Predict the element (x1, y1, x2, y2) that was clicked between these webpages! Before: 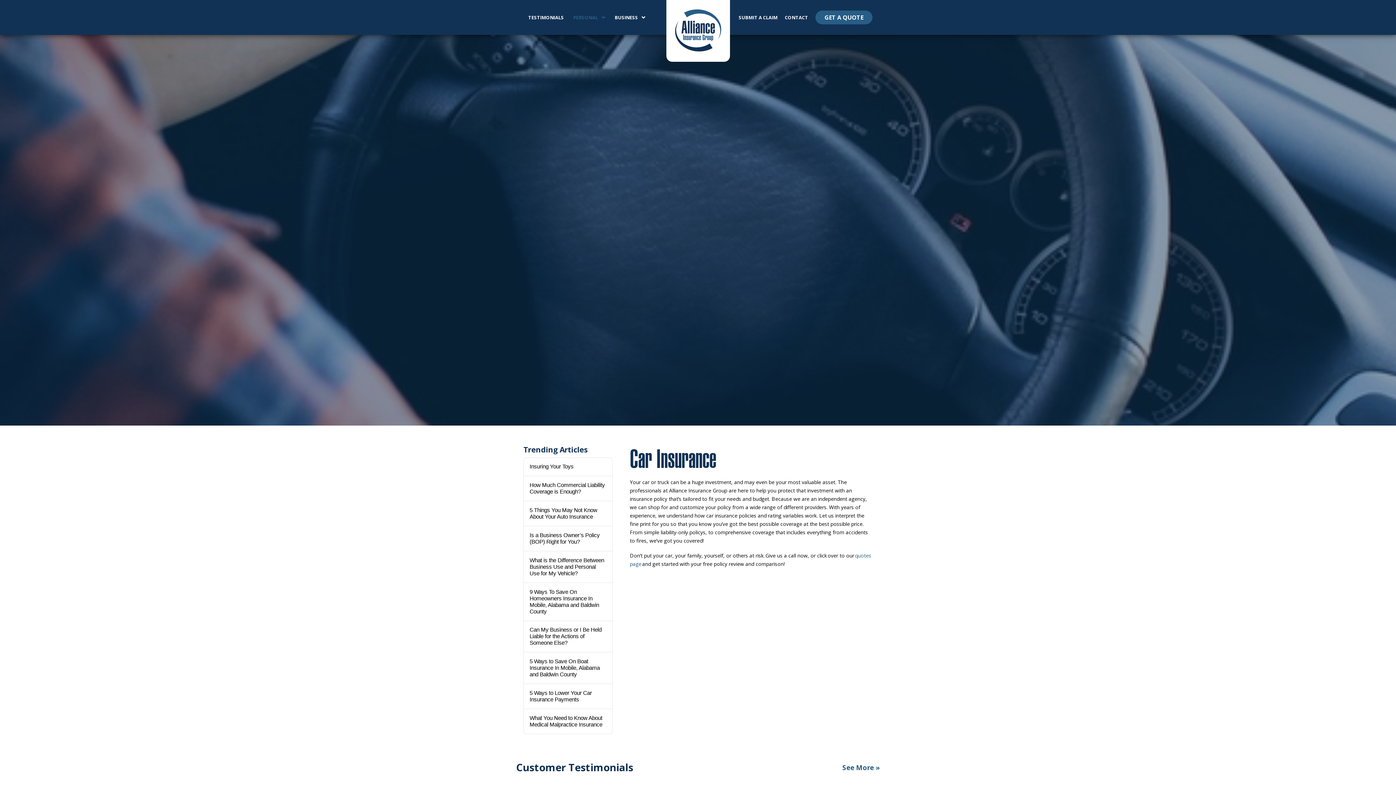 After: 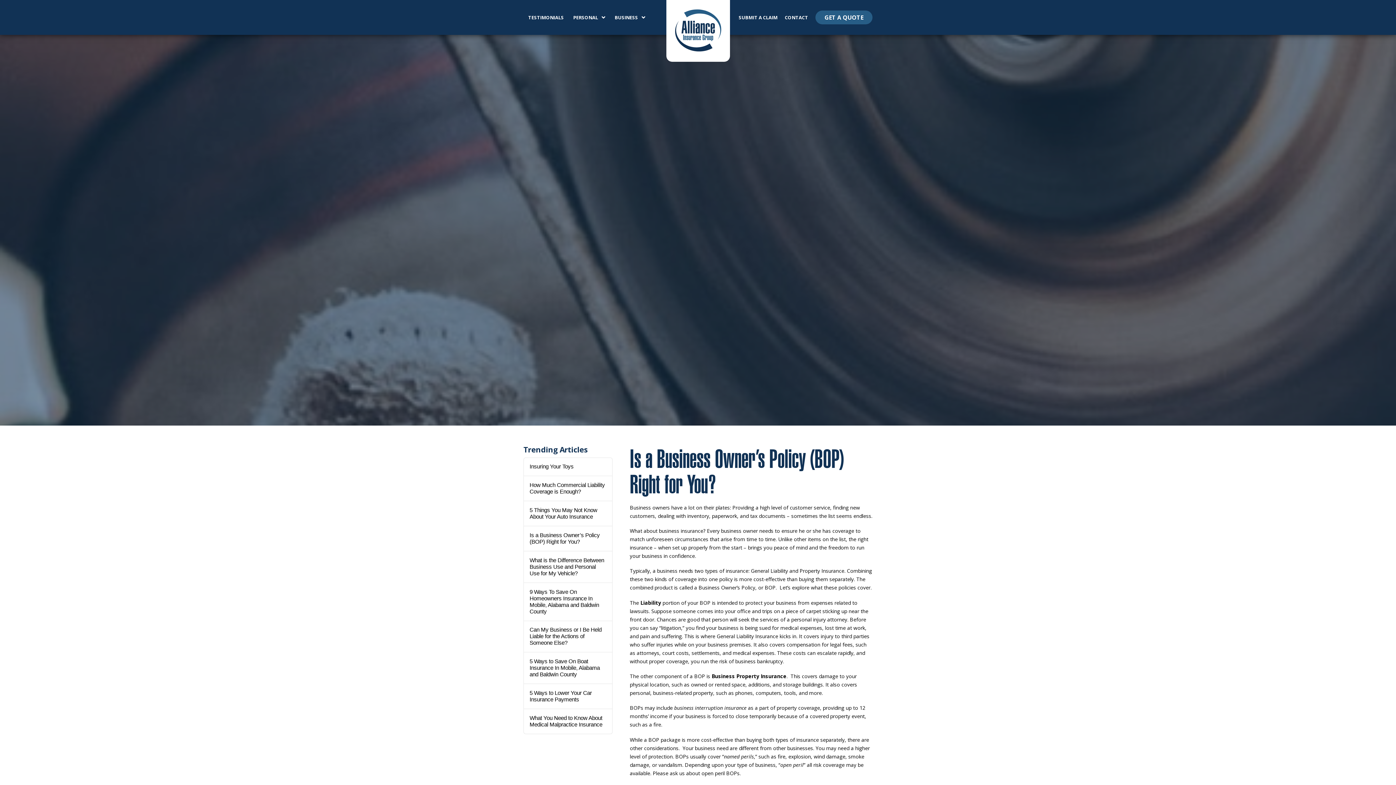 Action: label: Is a Business Owner’s Policy (BOP) Right for You? bbox: (529, 532, 606, 545)